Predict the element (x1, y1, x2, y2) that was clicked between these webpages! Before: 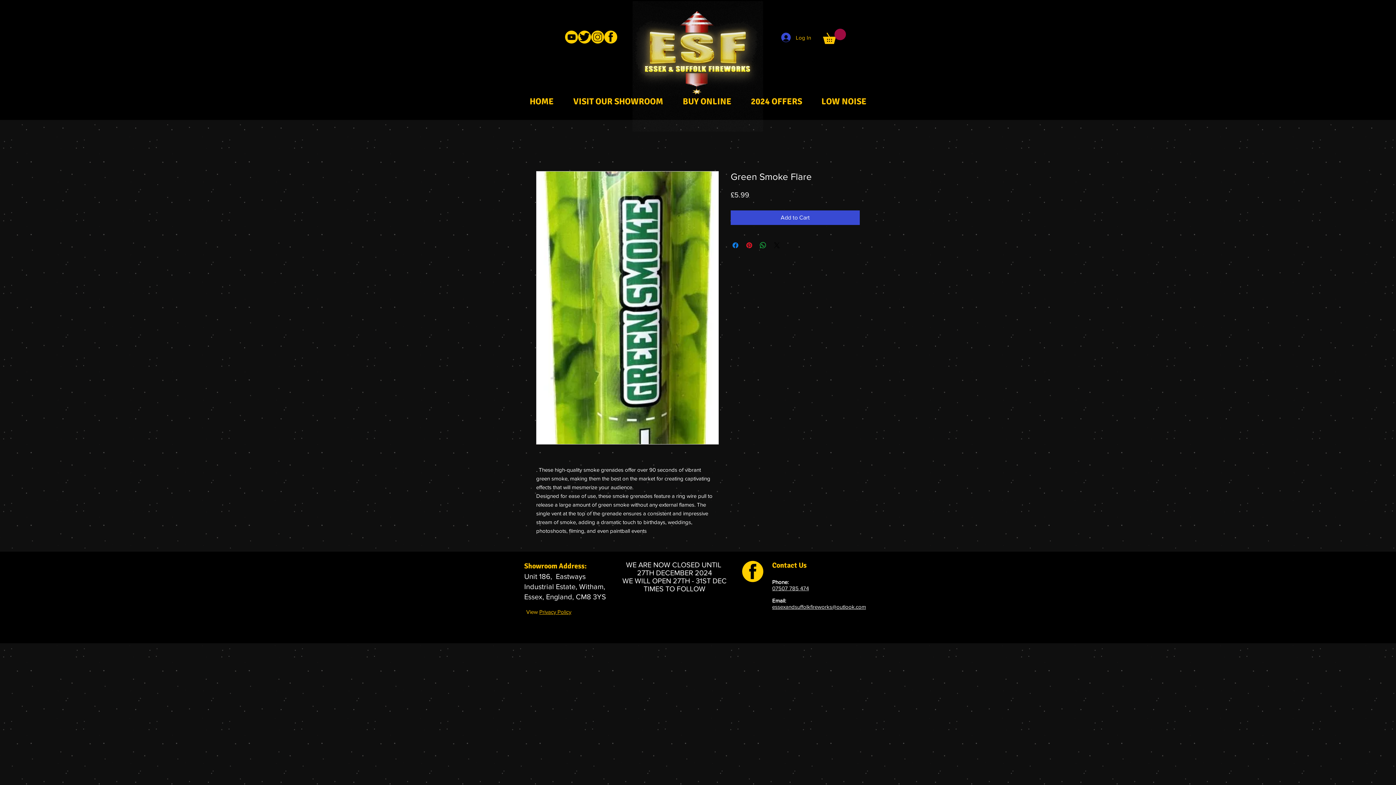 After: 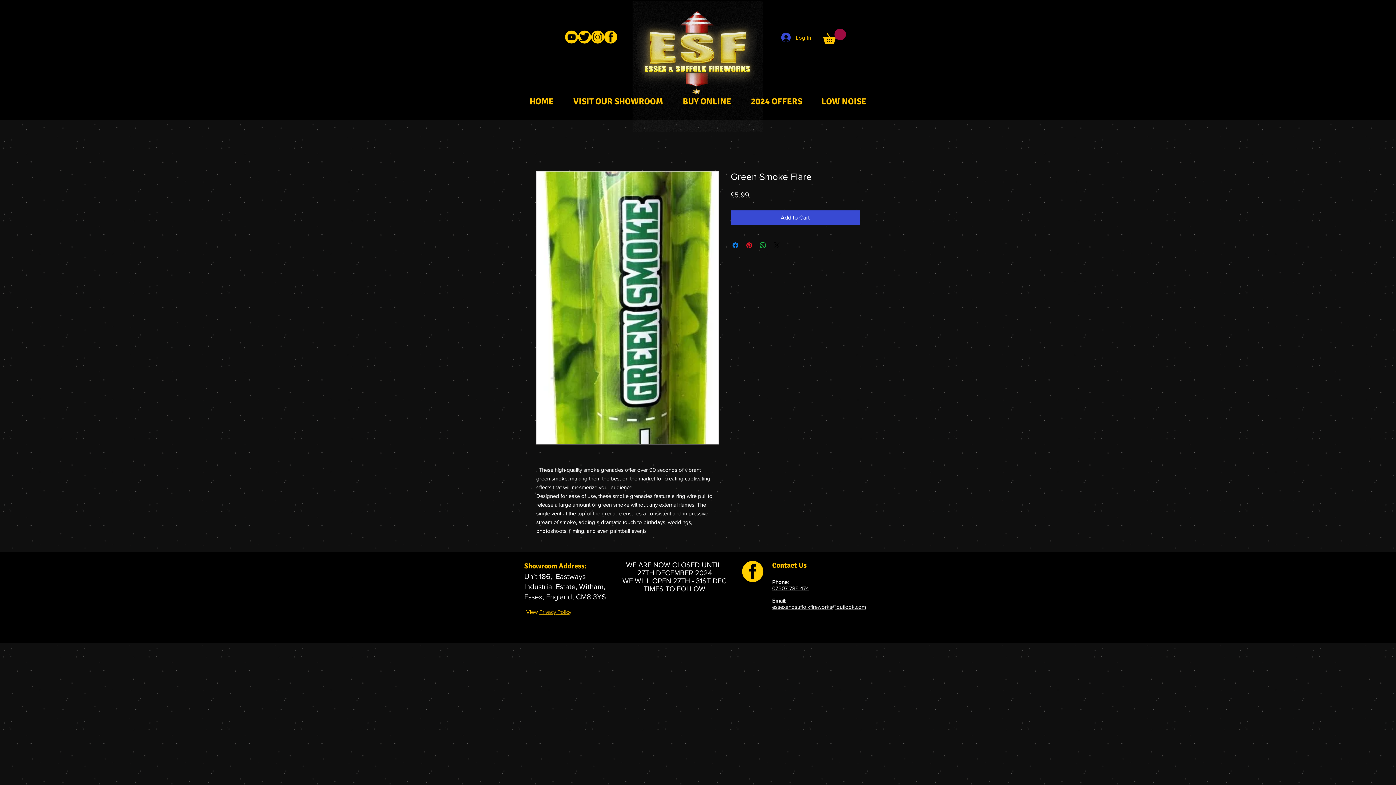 Action: bbox: (823, 28, 846, 44)